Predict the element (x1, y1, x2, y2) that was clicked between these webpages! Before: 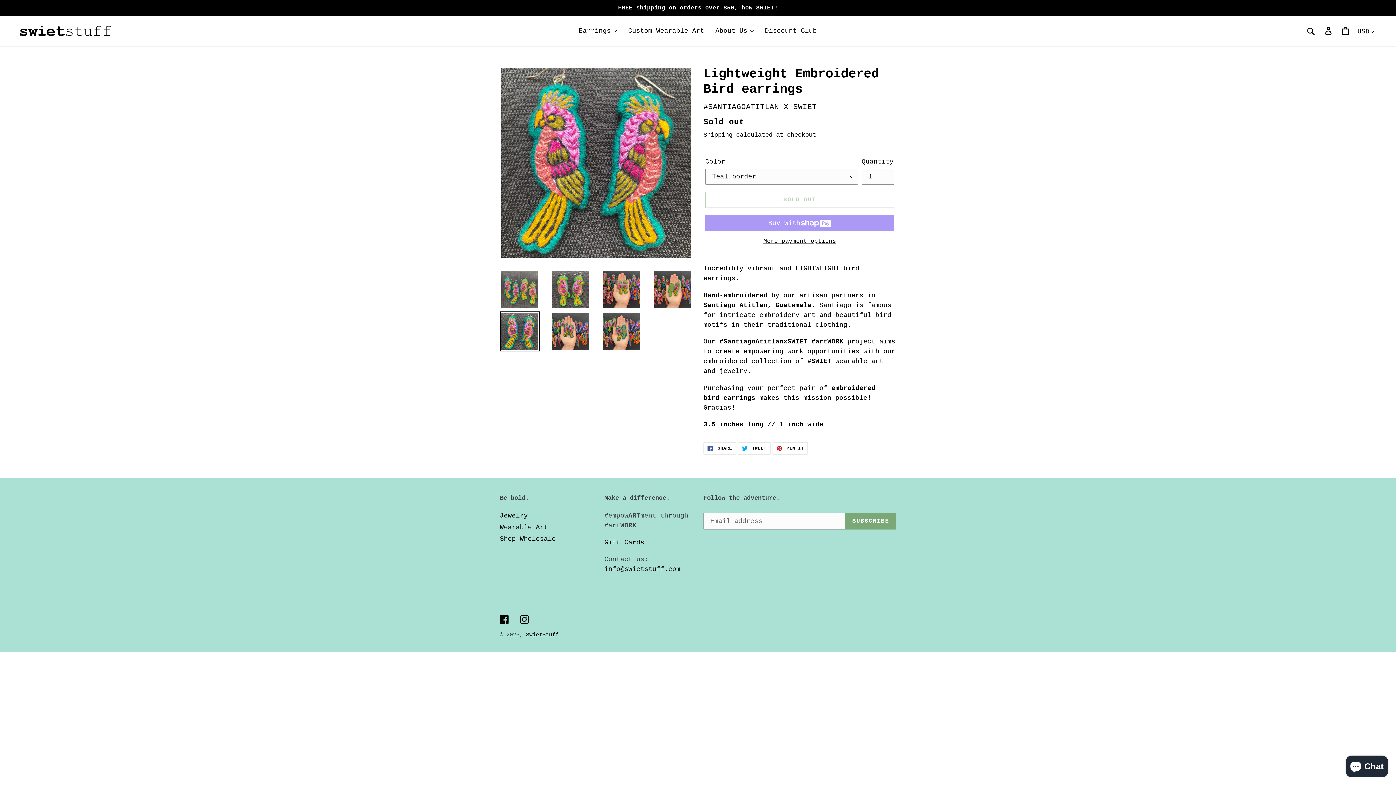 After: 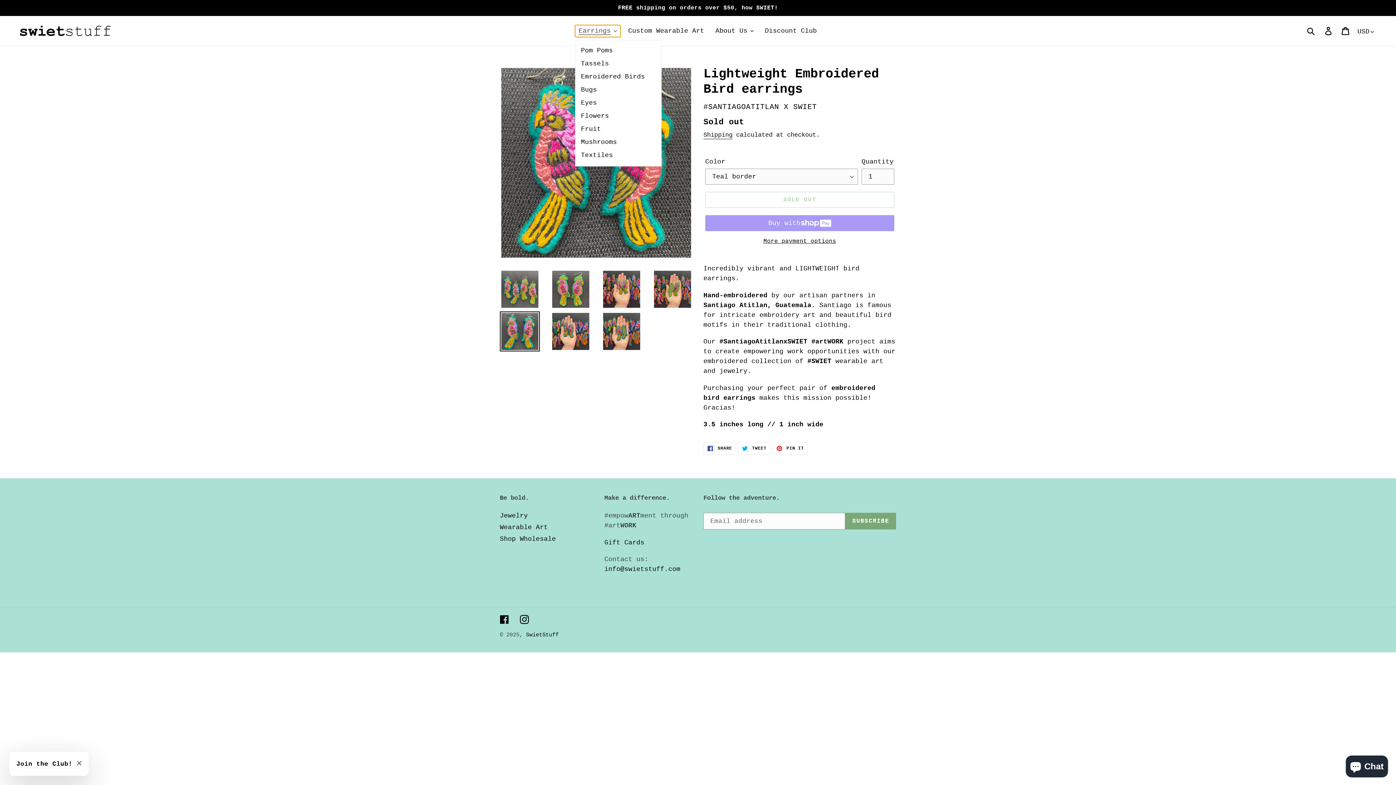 Action: bbox: (575, 25, 620, 37) label: Earrings